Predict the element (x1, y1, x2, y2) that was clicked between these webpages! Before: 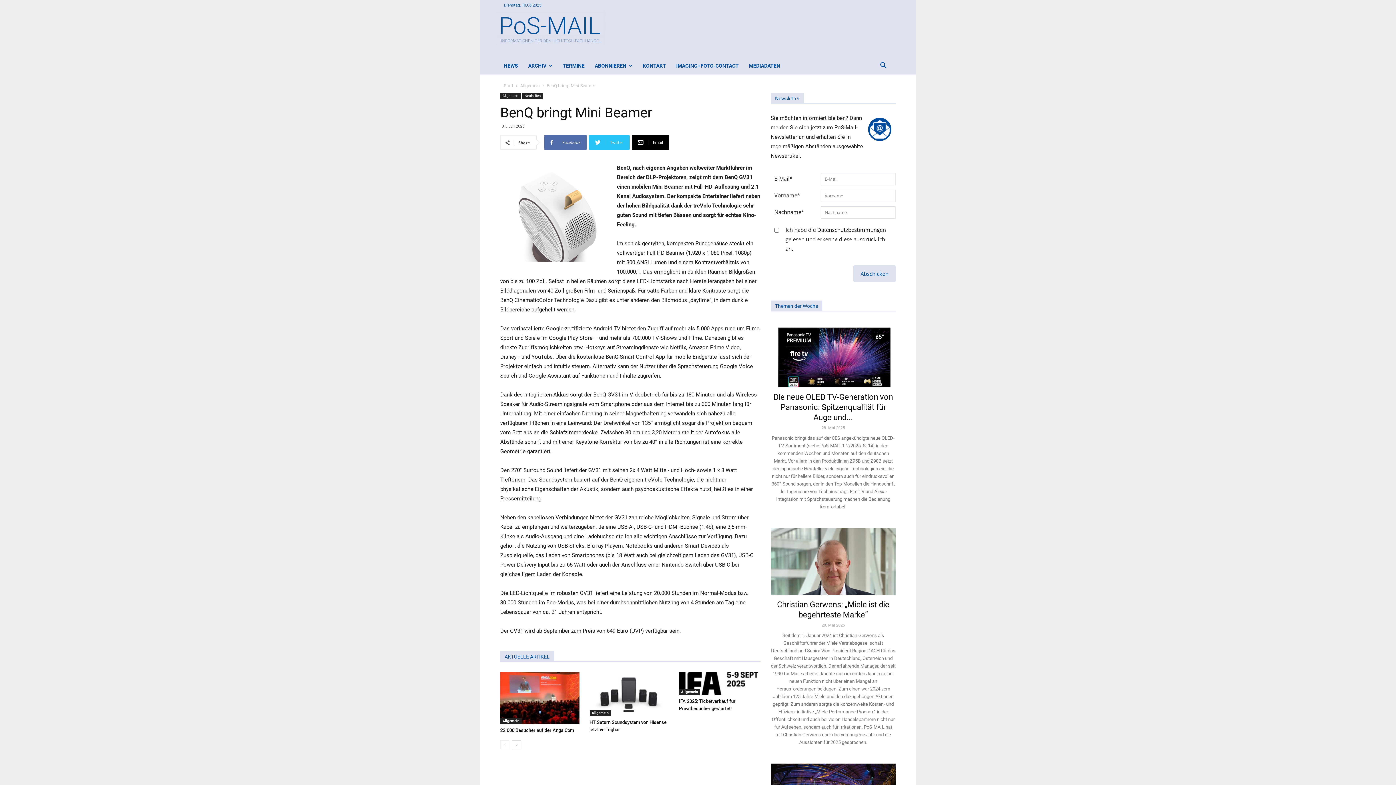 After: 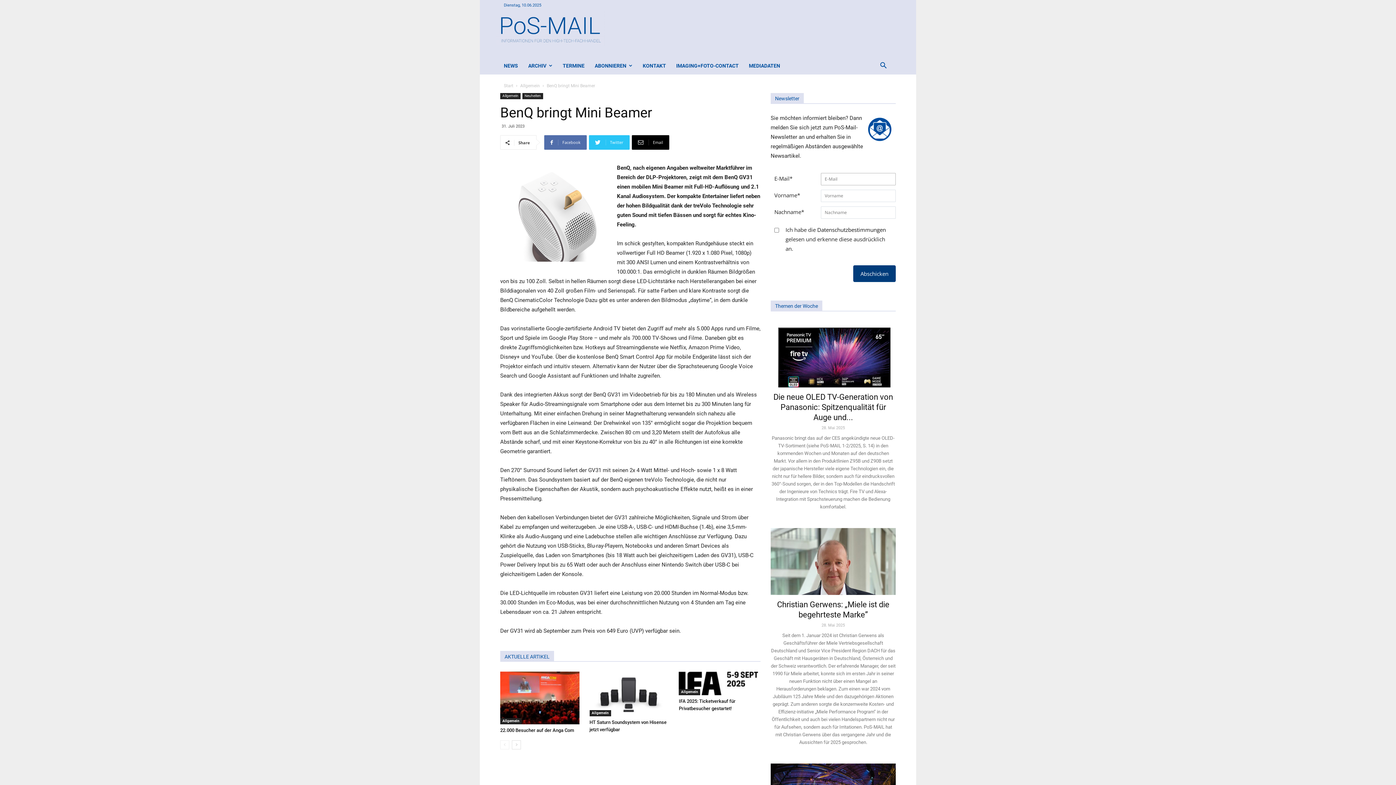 Action: label: Abschicken bbox: (853, 265, 895, 282)